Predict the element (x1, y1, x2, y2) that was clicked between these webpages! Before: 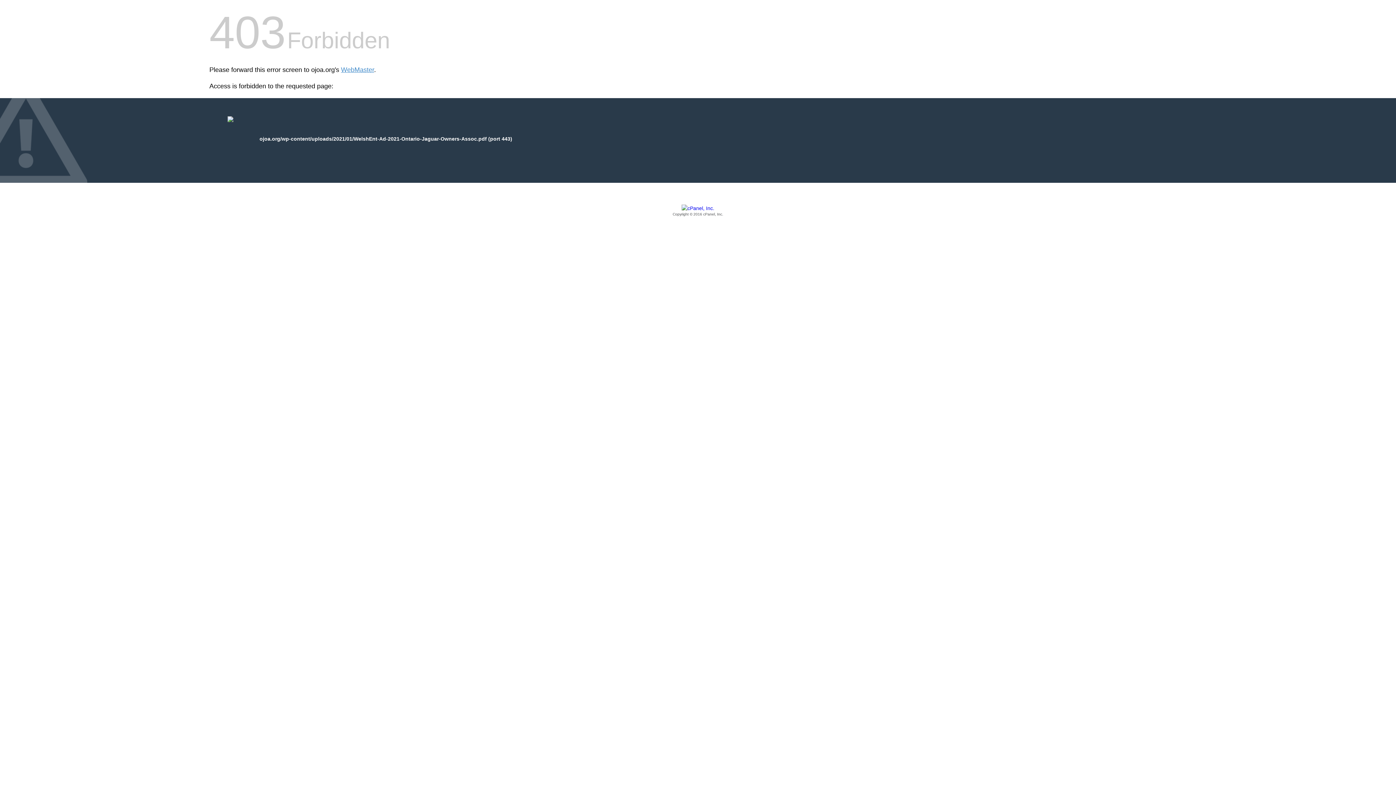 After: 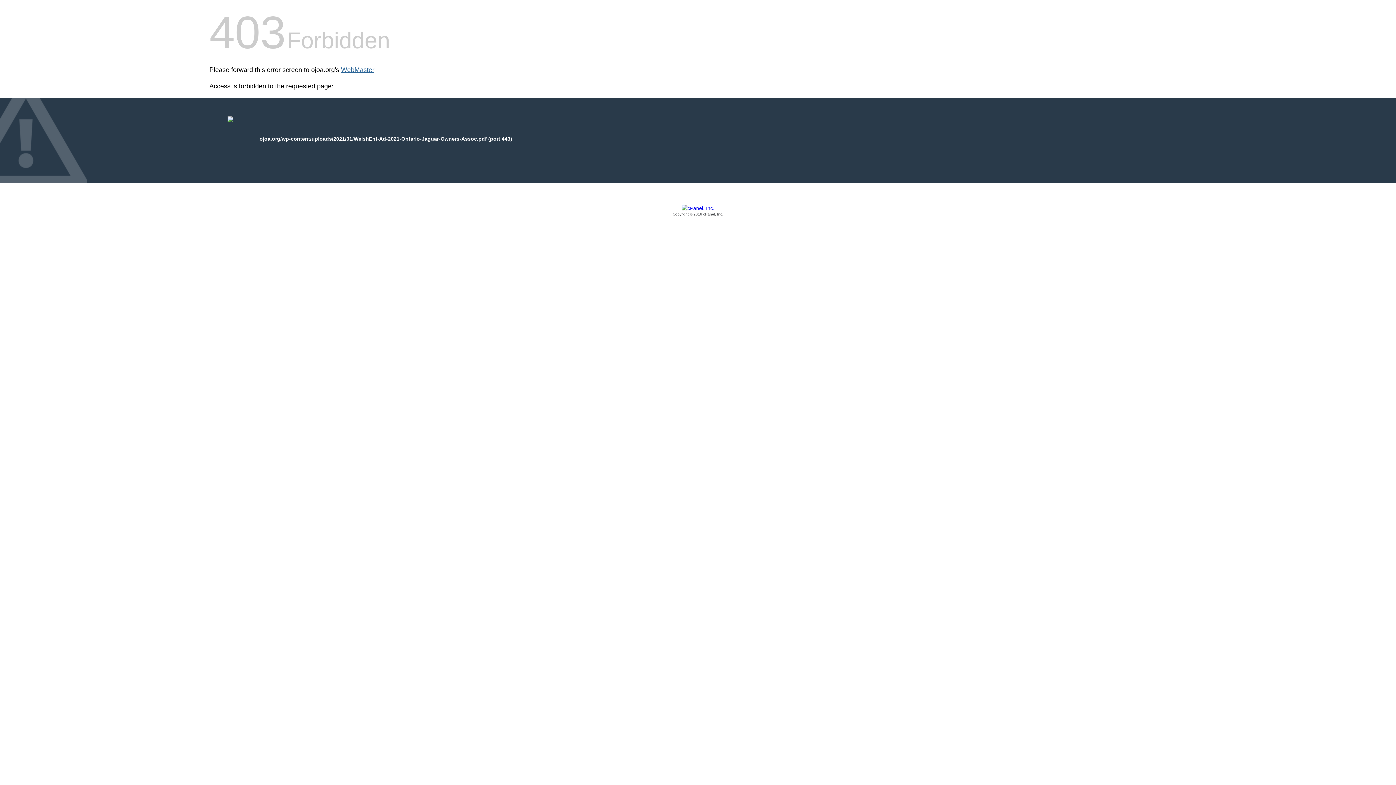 Action: label: WebMaster bbox: (341, 66, 374, 73)